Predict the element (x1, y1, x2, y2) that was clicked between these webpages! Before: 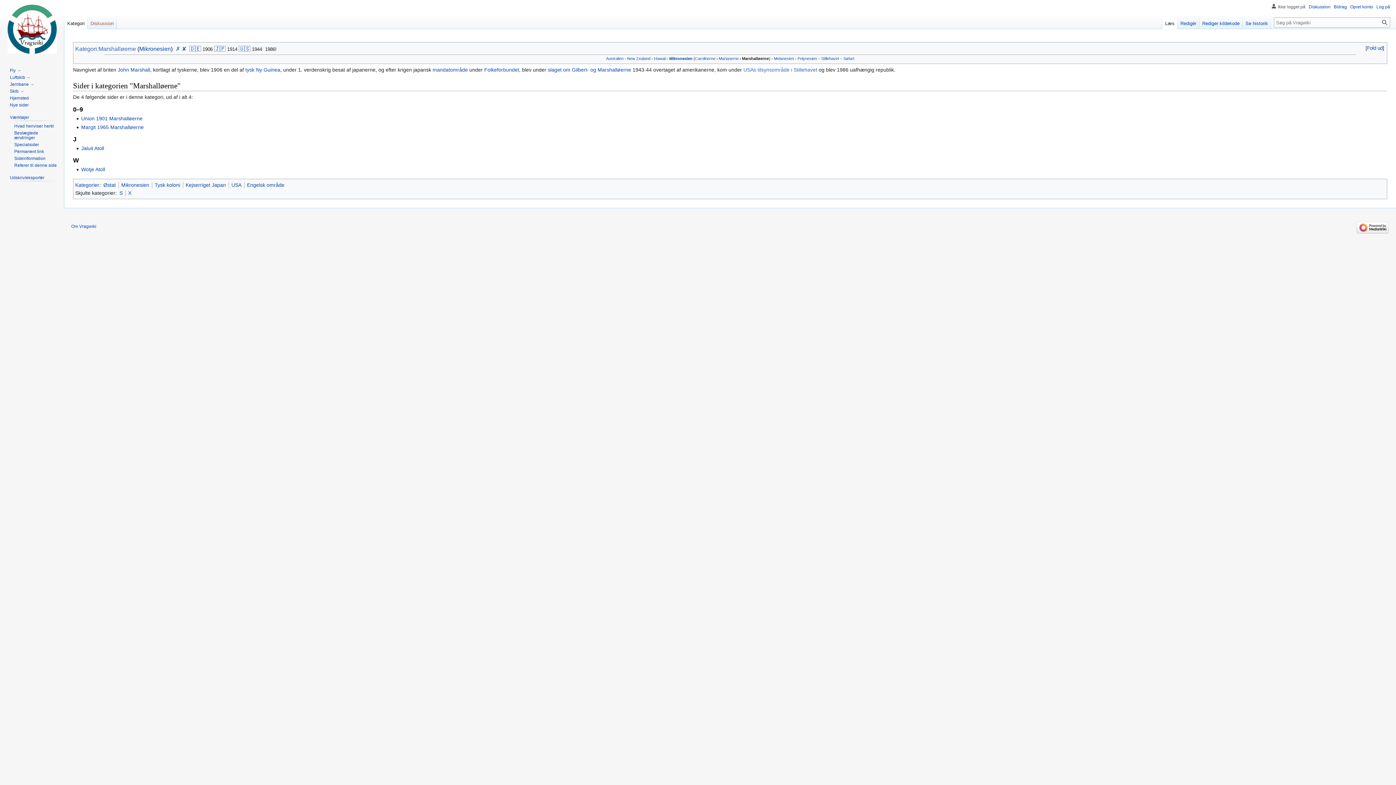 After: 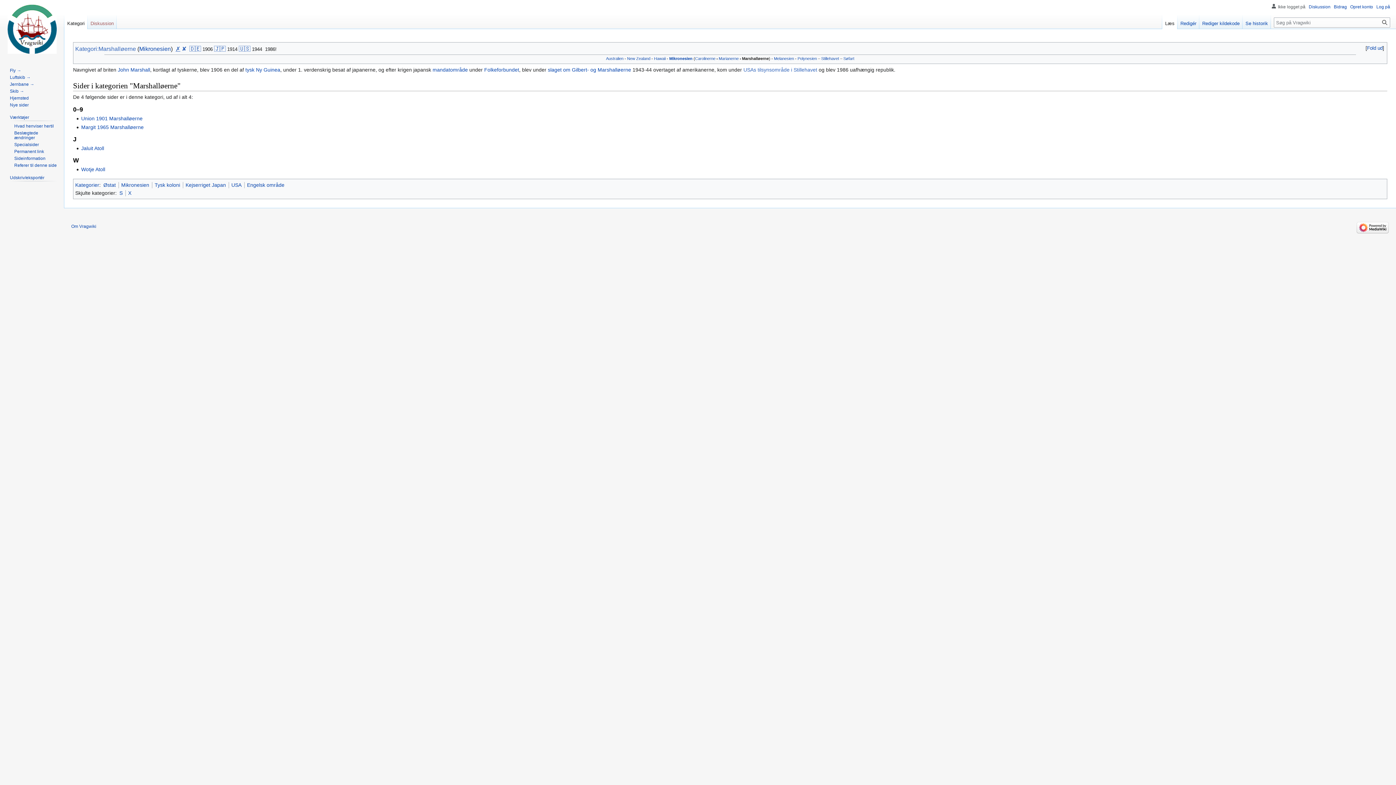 Action: bbox: (175, 45, 180, 52) label: ✗